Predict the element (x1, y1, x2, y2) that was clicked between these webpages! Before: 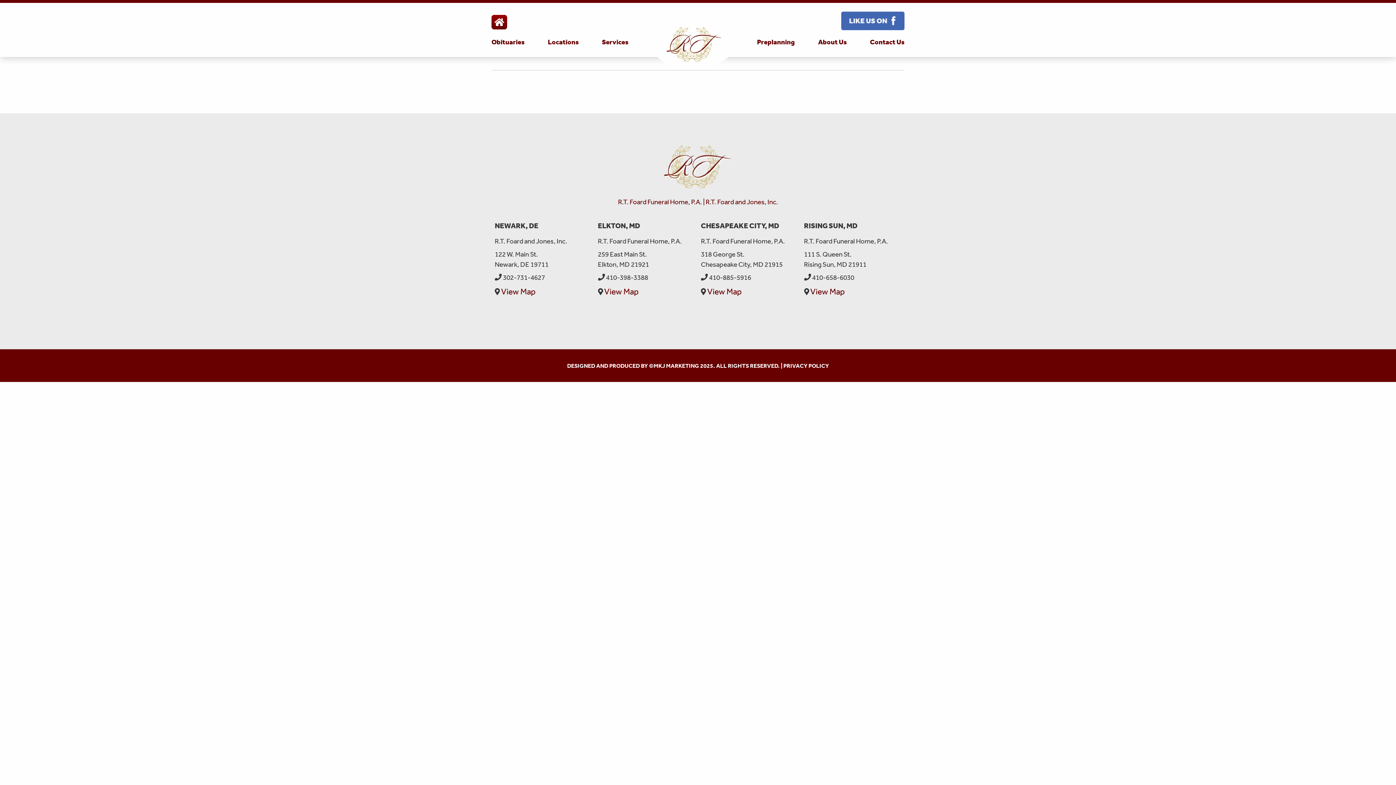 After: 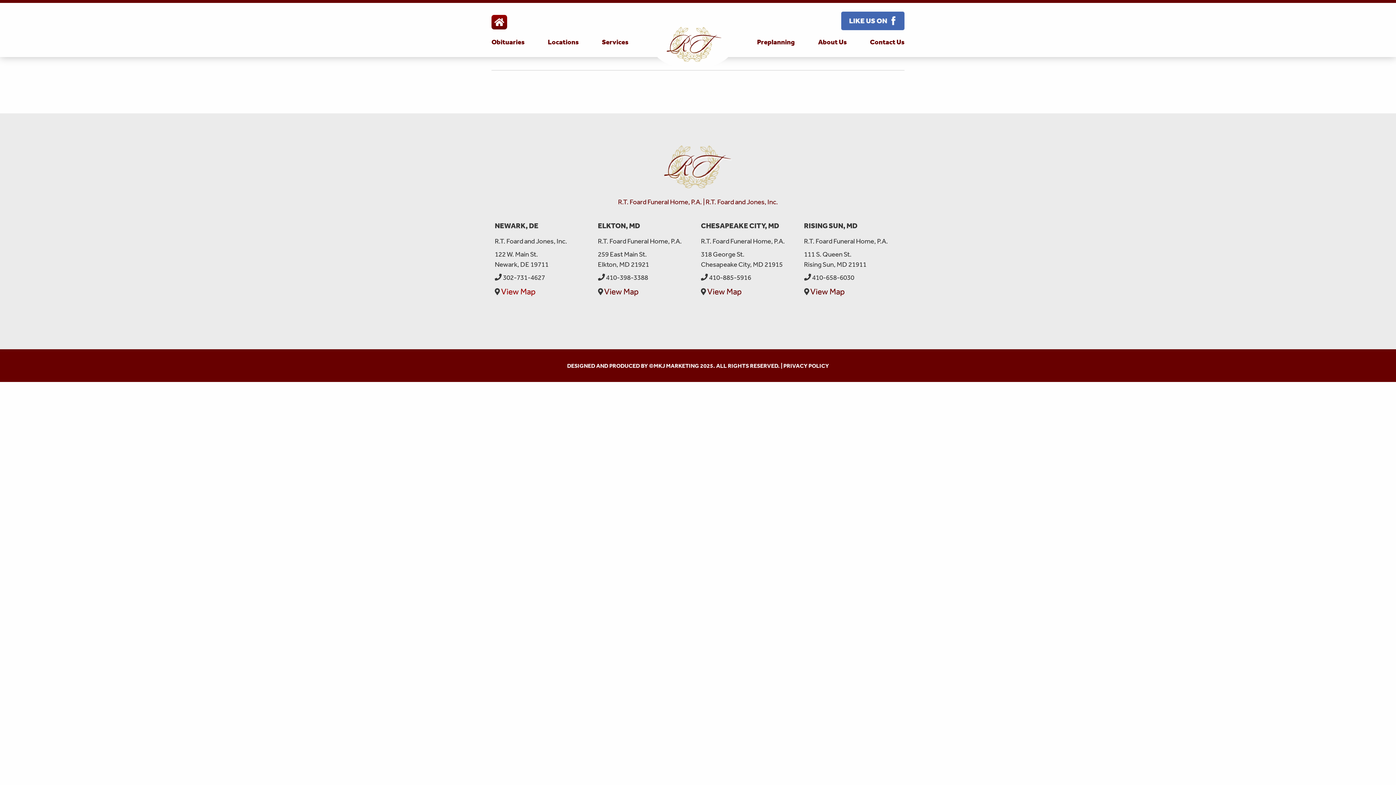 Action: label: View Map bbox: (501, 285, 535, 297)